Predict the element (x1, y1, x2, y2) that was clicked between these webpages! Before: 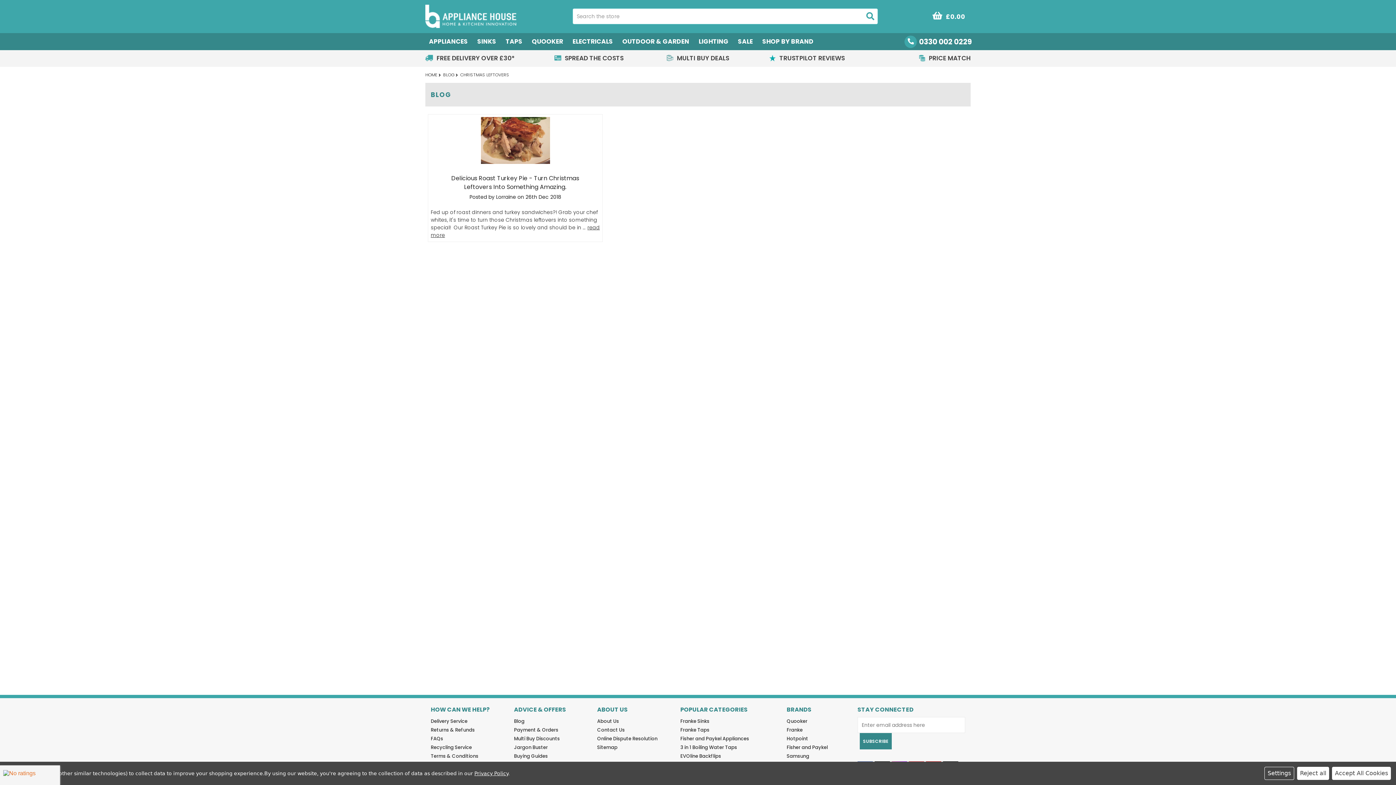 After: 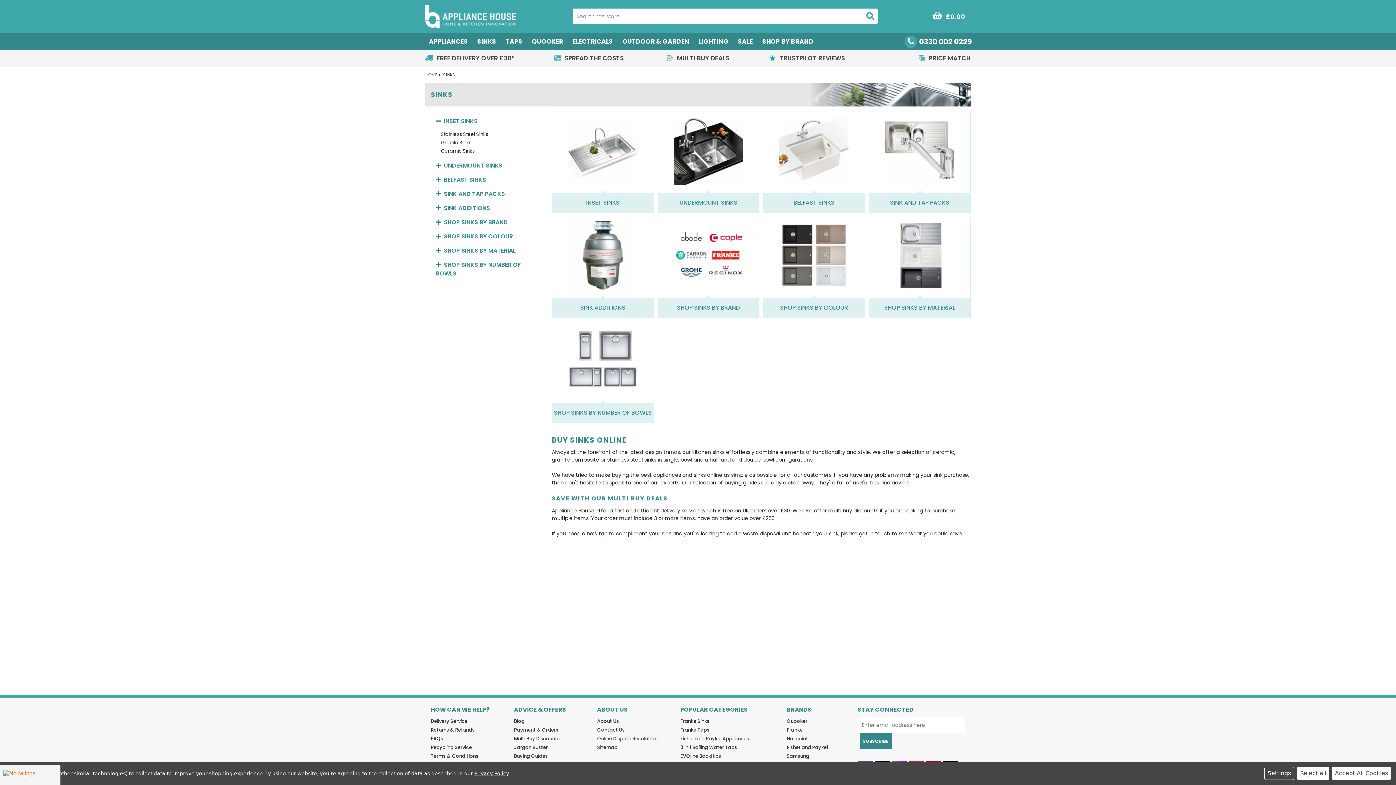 Action: bbox: (472, 33, 501, 50) label: Sinks